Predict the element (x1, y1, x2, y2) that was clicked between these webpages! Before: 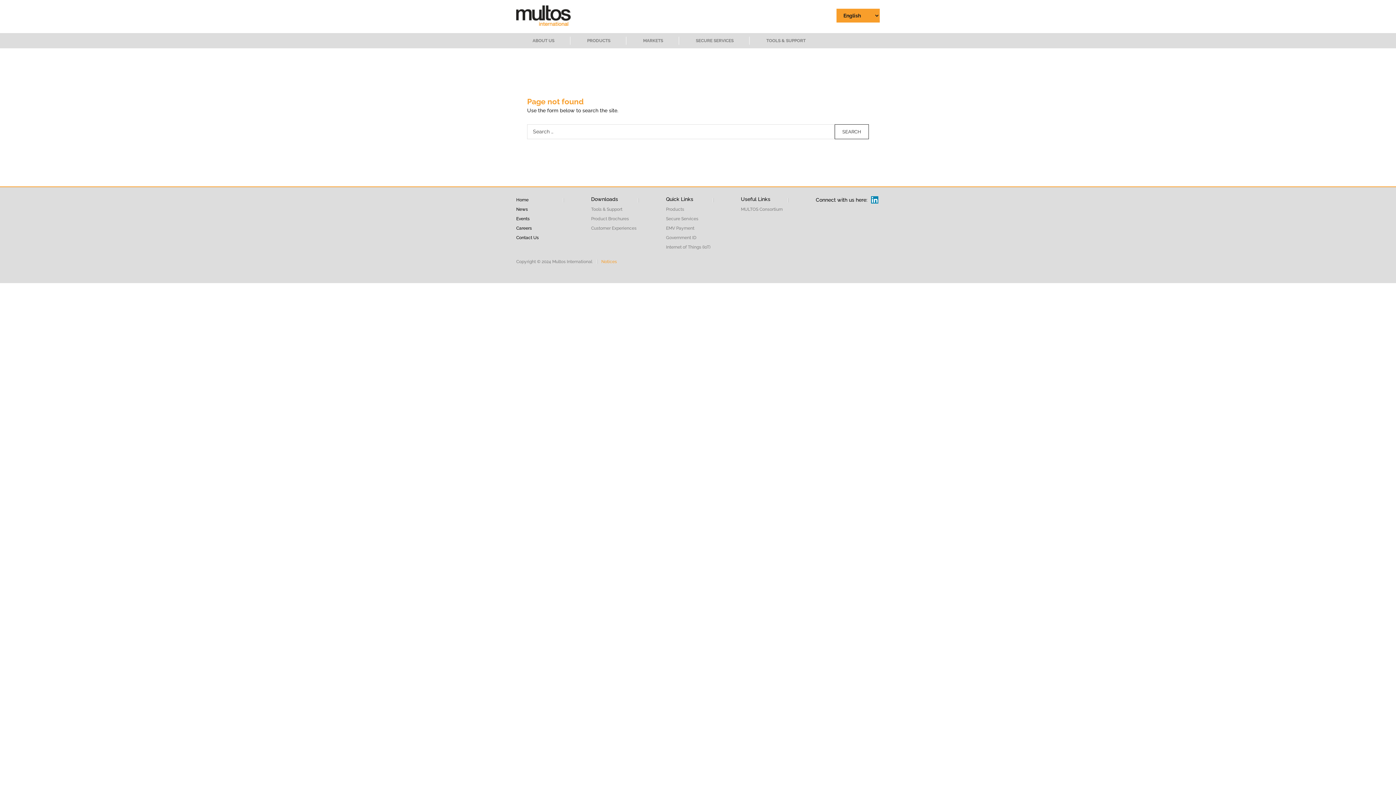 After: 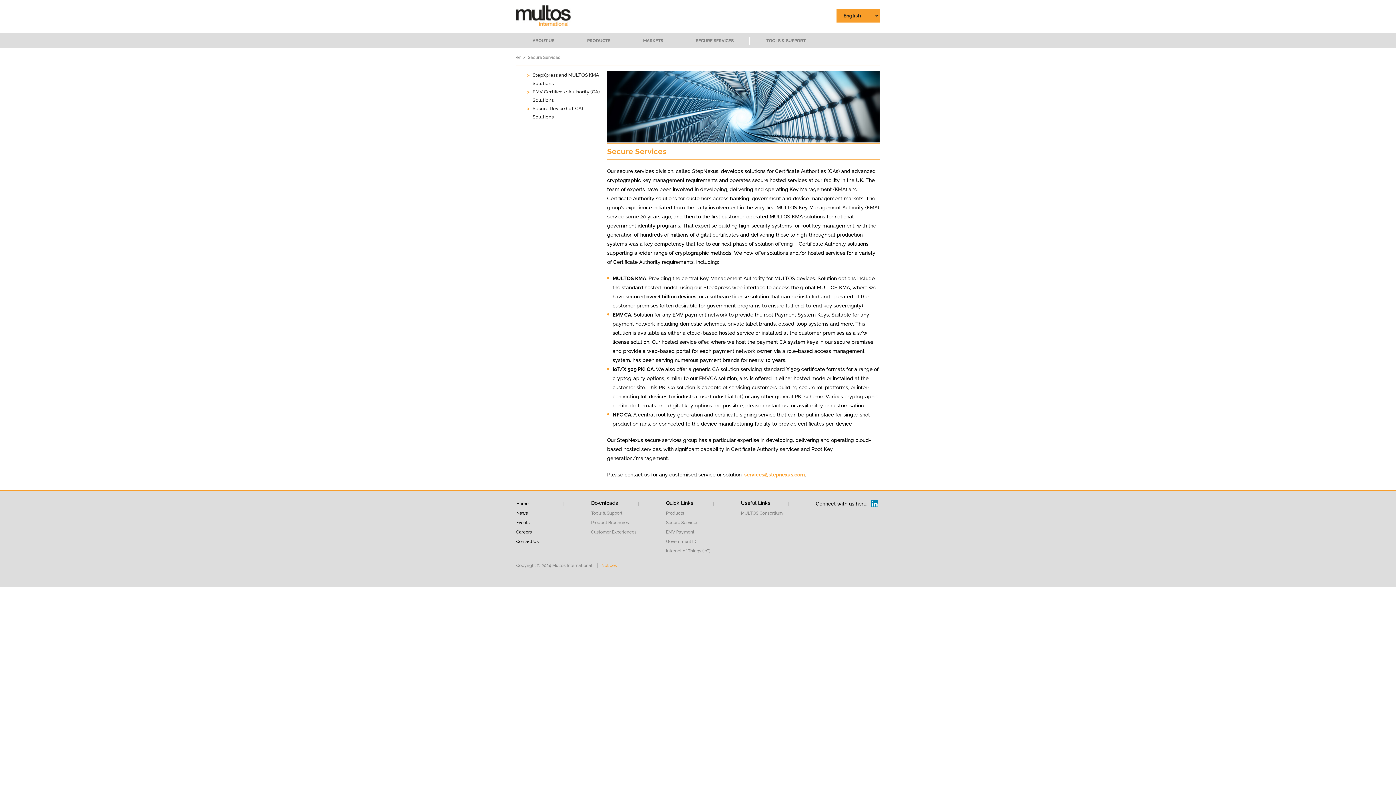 Action: label: SECURE SERVICES bbox: (679, 33, 750, 48)